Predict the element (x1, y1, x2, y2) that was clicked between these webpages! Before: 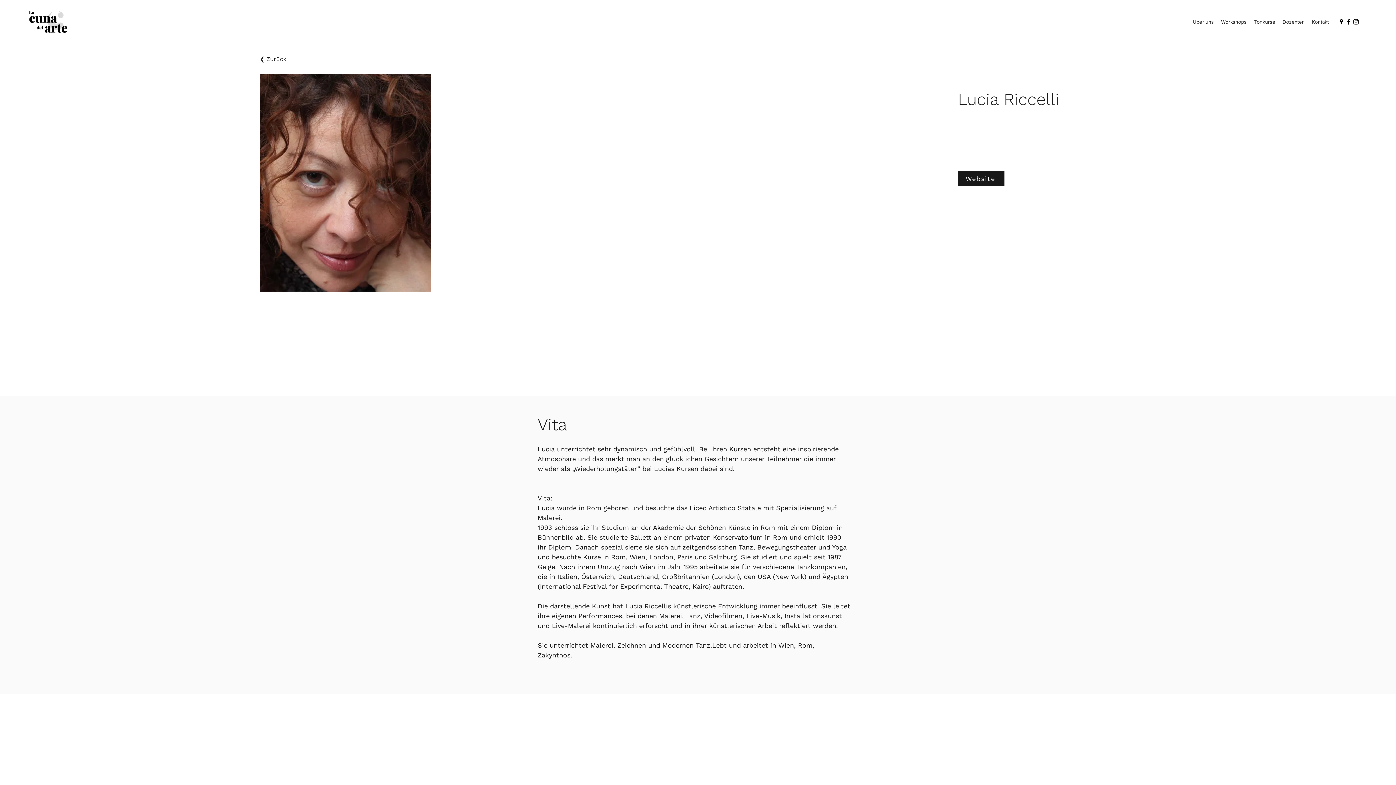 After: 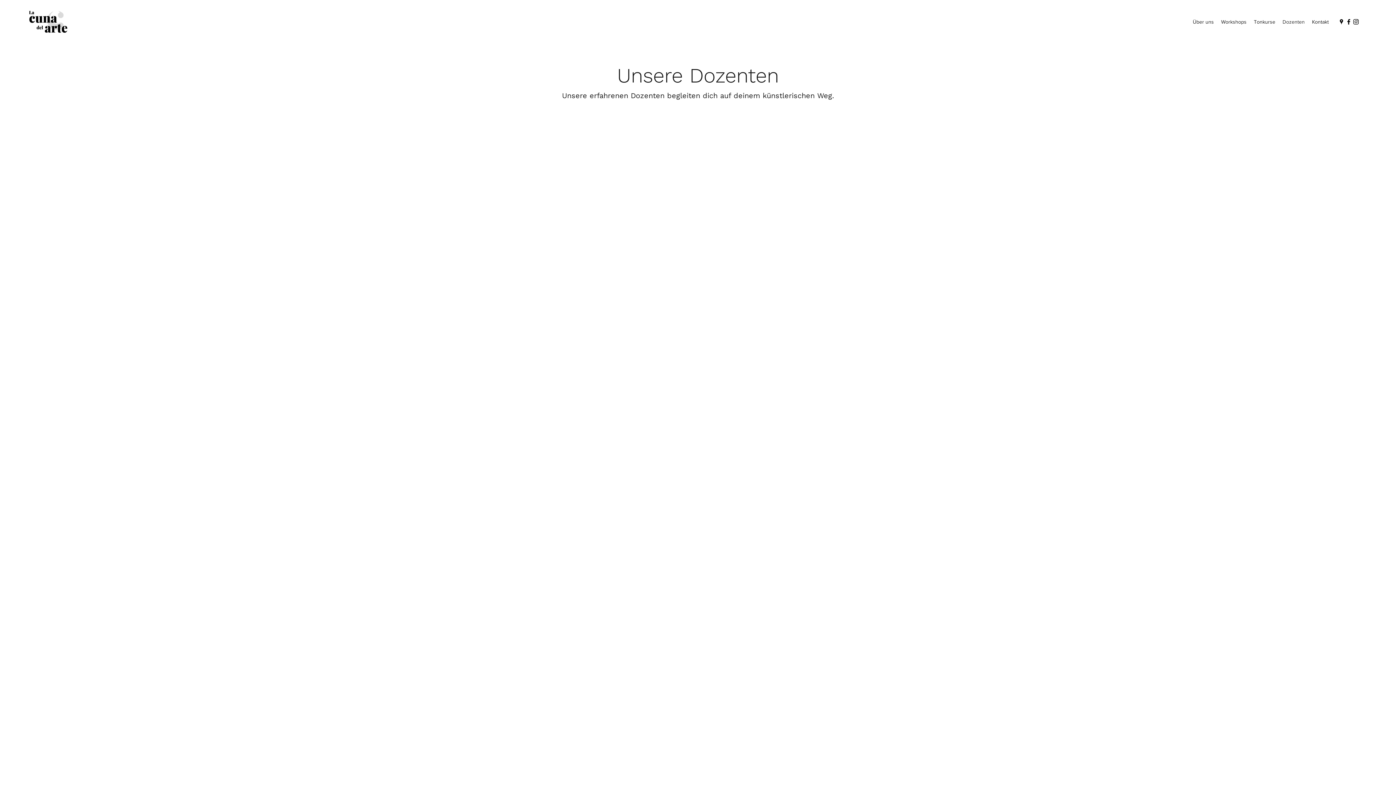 Action: bbox: (1279, 16, 1308, 27) label: Dozenten